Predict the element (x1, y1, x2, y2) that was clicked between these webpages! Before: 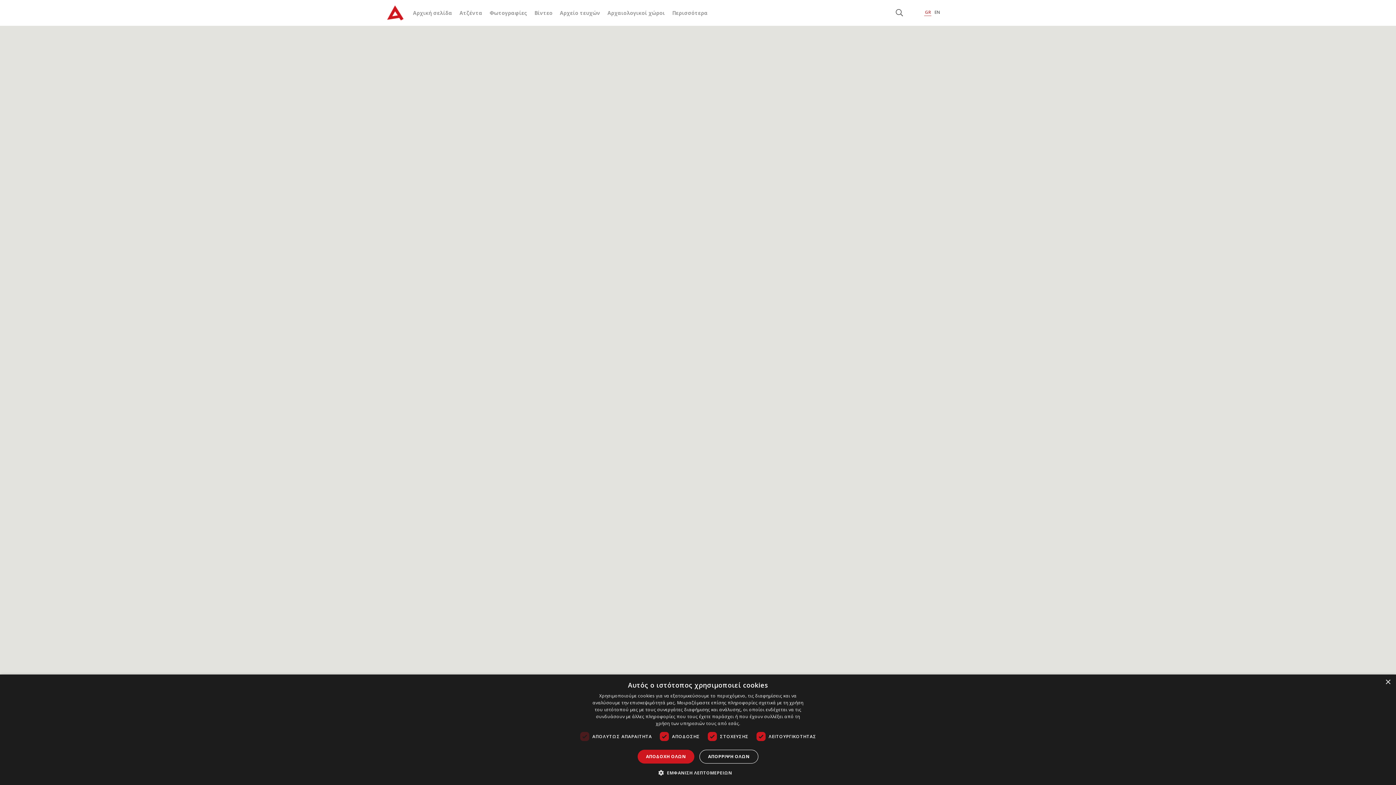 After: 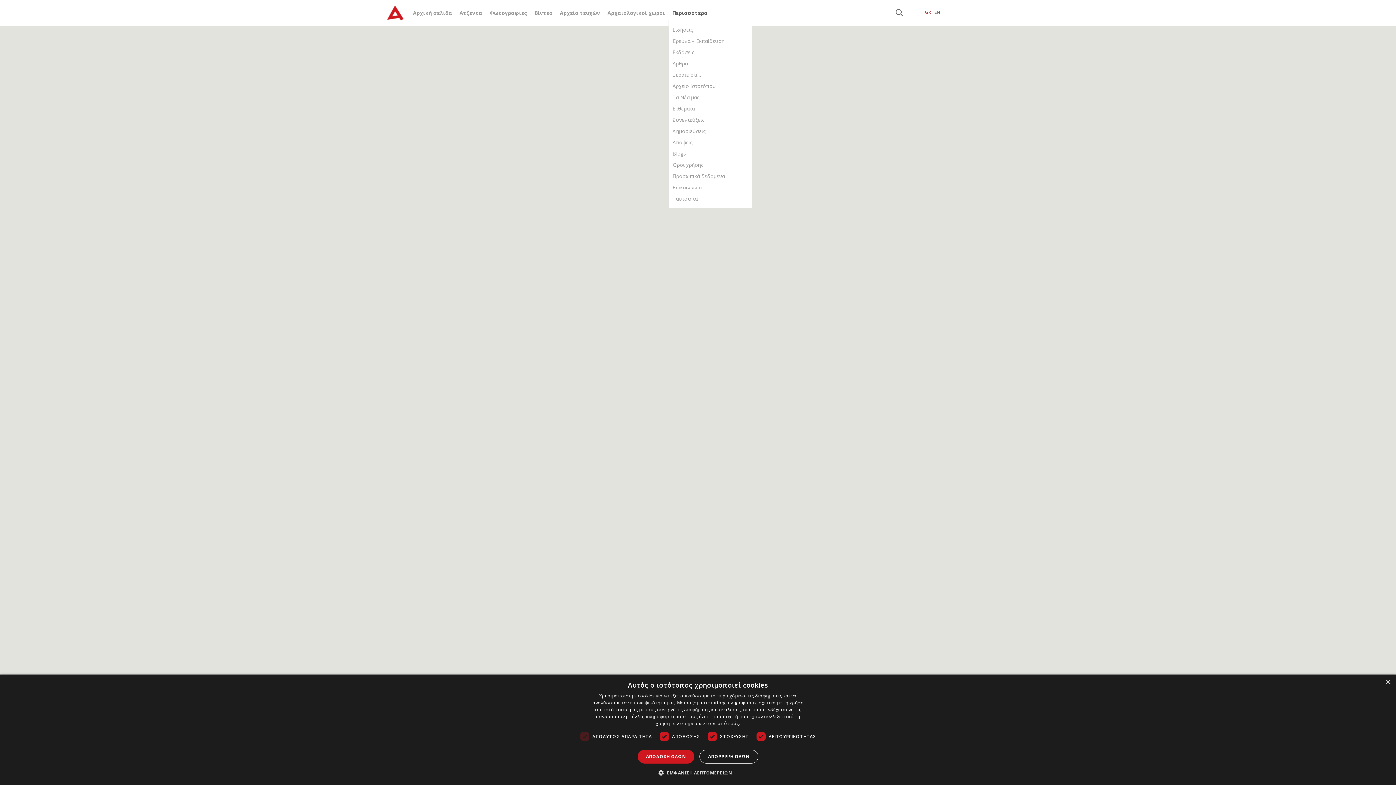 Action: label: Περισσότερα bbox: (672, 9, 708, 16)